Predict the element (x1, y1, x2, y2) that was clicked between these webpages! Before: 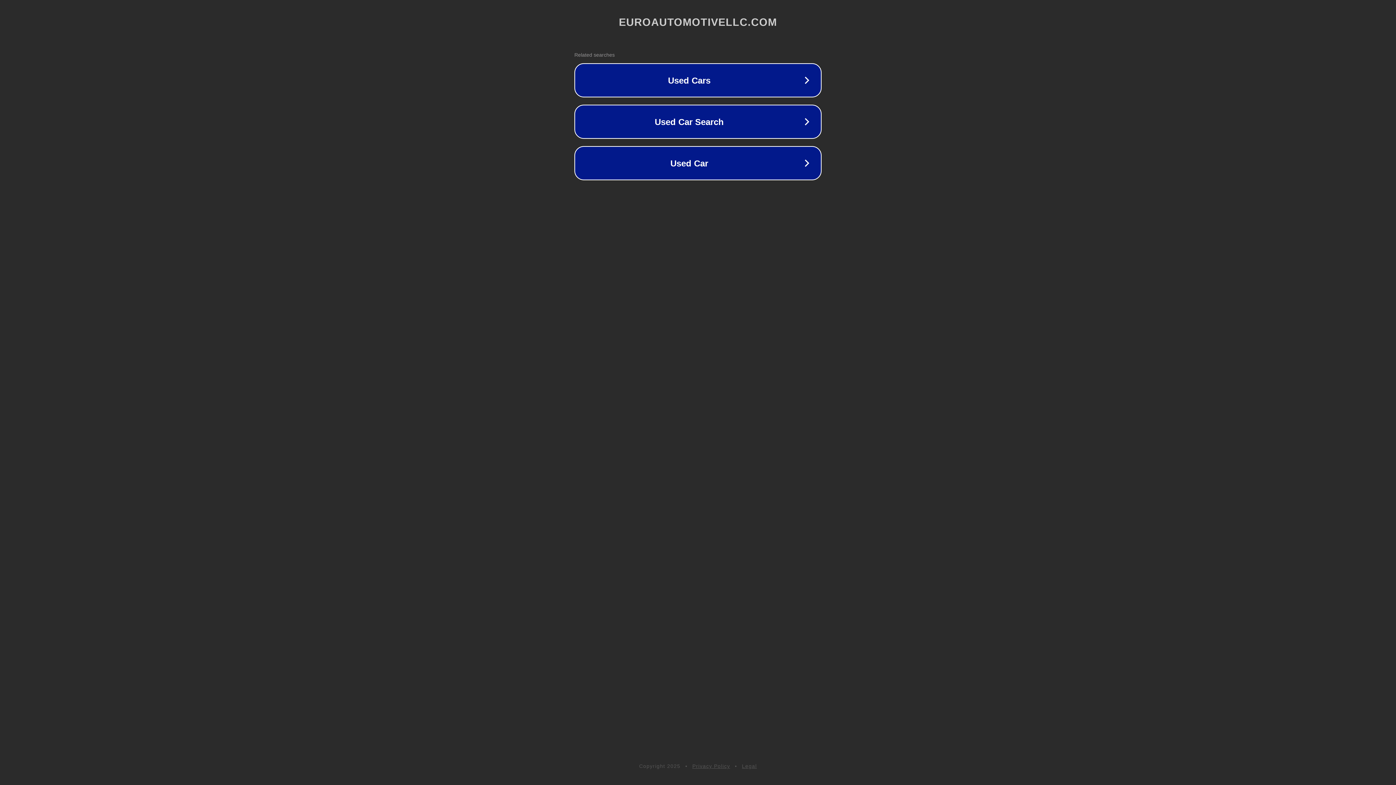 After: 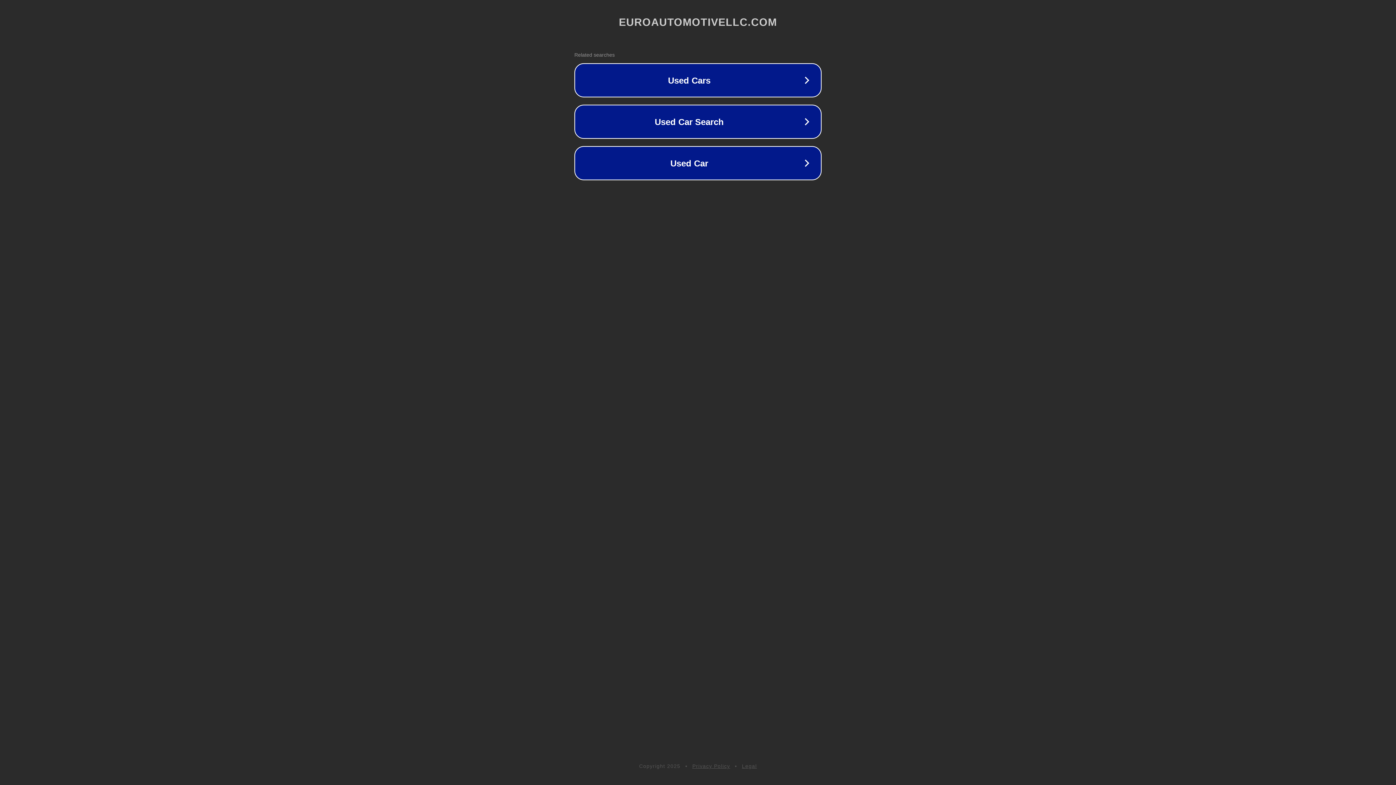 Action: label: Legal bbox: (742, 763, 757, 769)